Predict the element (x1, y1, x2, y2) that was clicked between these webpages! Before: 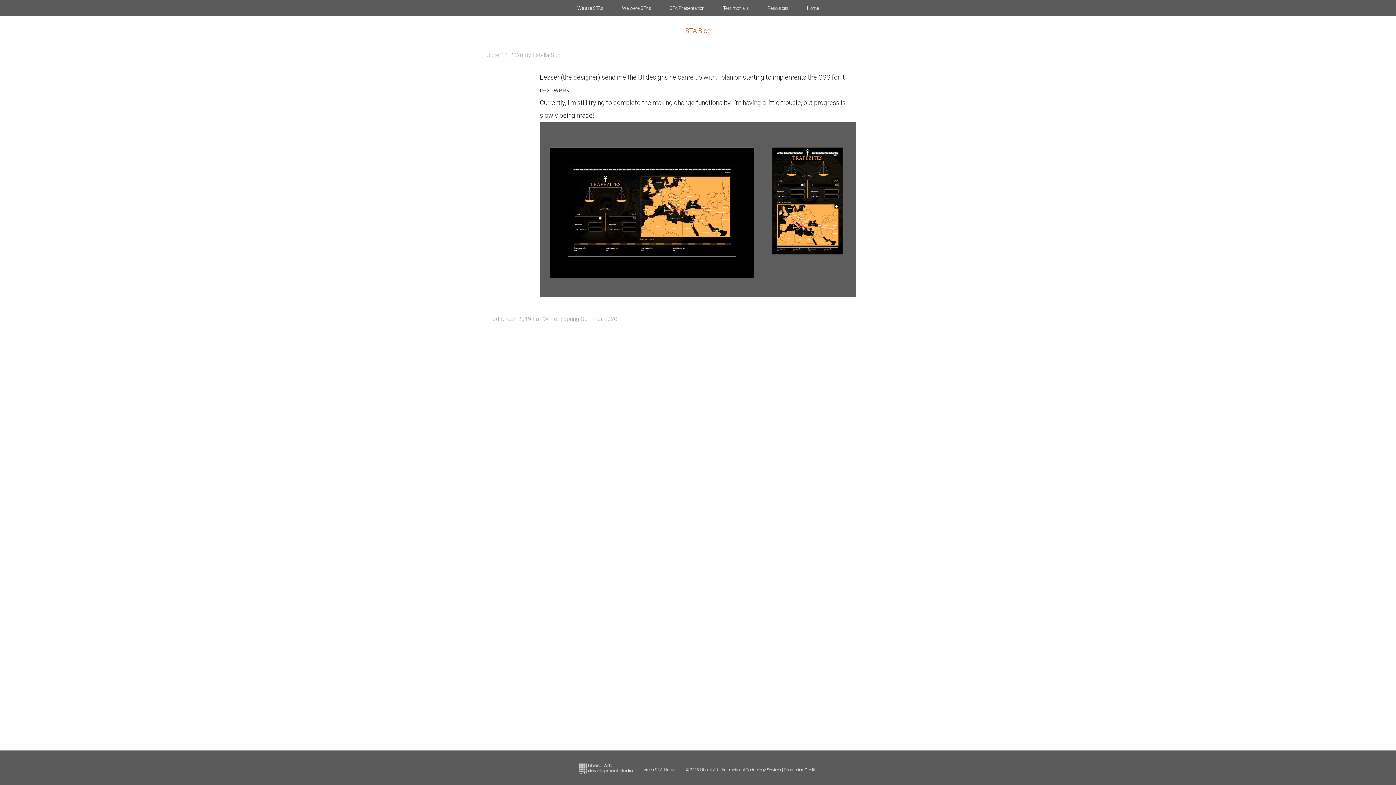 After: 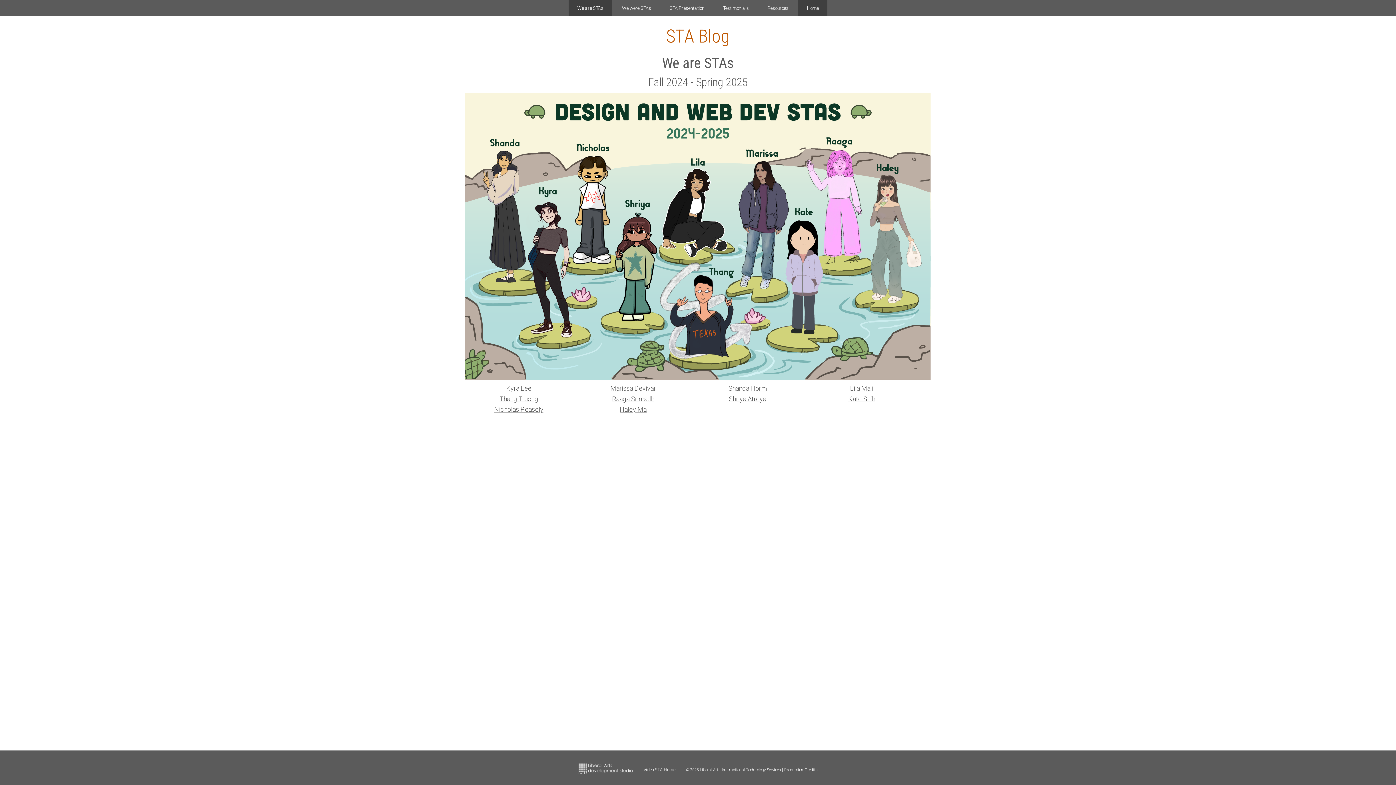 Action: label: Home bbox: (798, 0, 827, 16)